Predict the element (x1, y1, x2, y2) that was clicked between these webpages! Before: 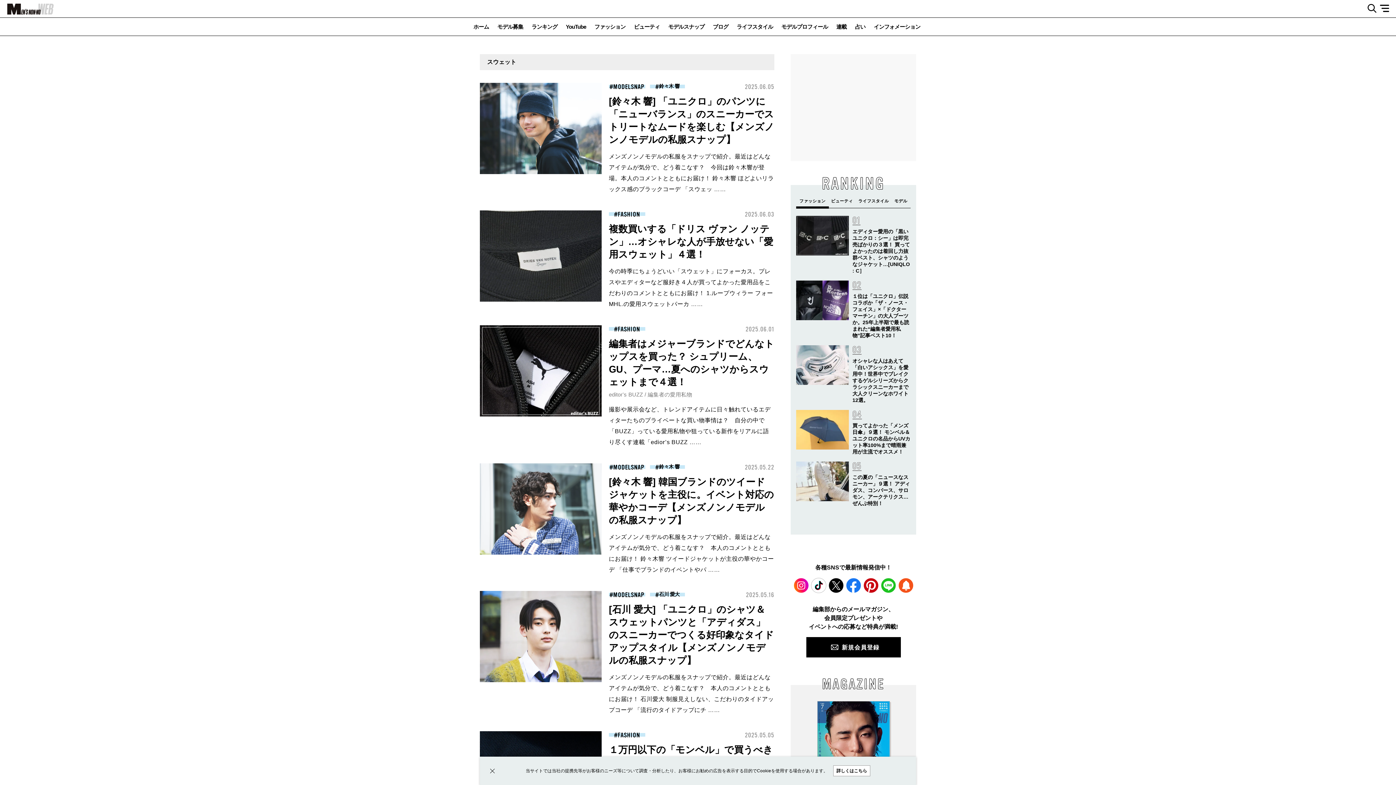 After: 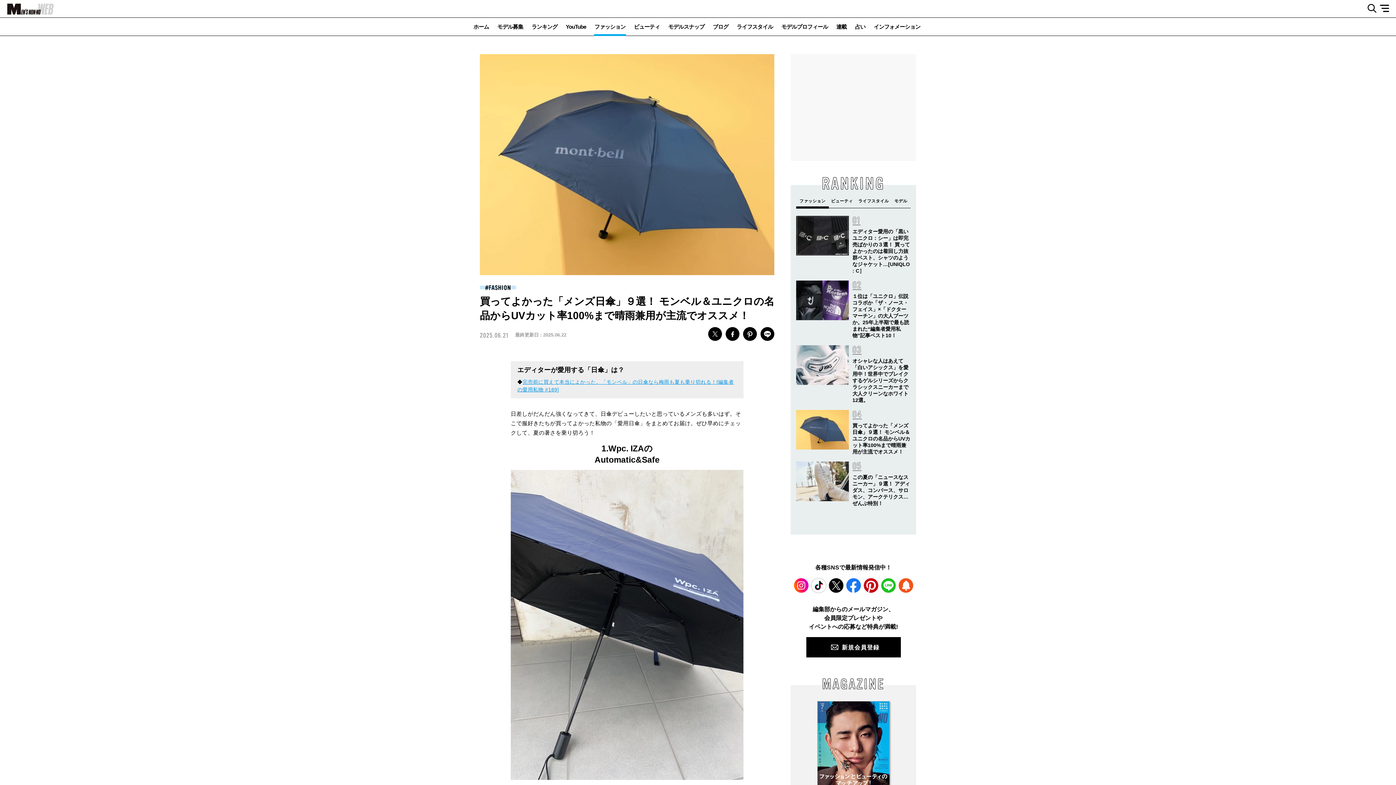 Action: bbox: (796, 410, 849, 449)